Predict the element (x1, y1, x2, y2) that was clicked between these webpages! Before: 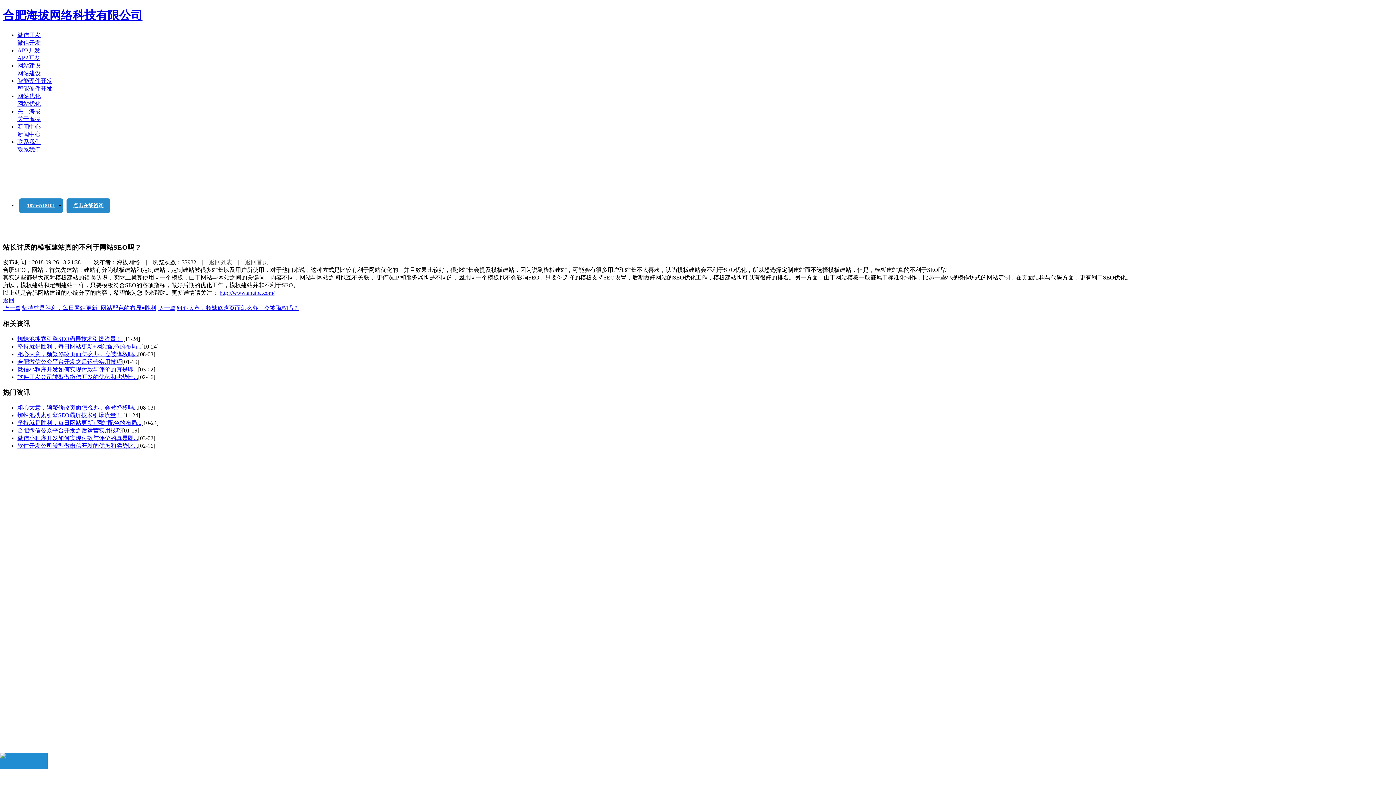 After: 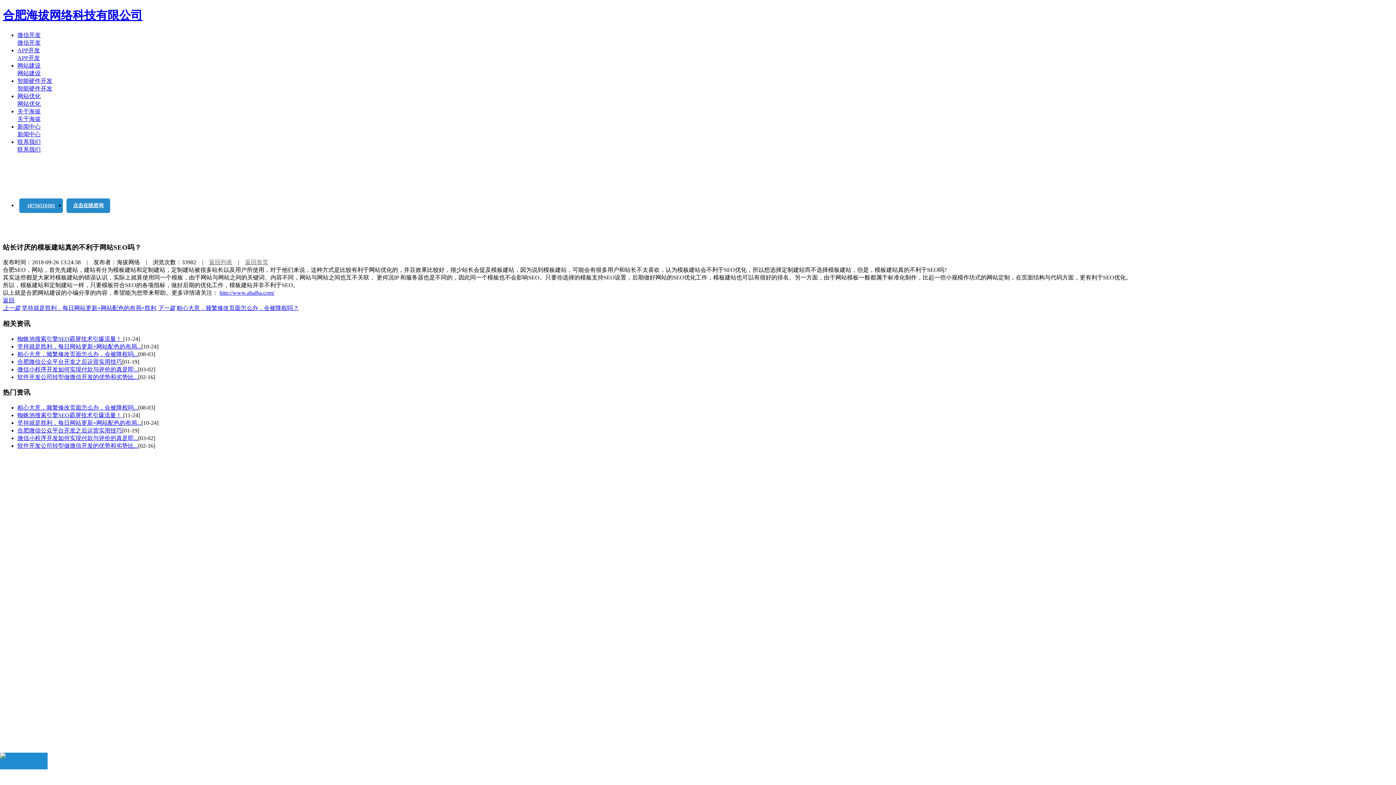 Action: label: 关于海拔
关于海拔 bbox: (17, 108, 1393, 123)